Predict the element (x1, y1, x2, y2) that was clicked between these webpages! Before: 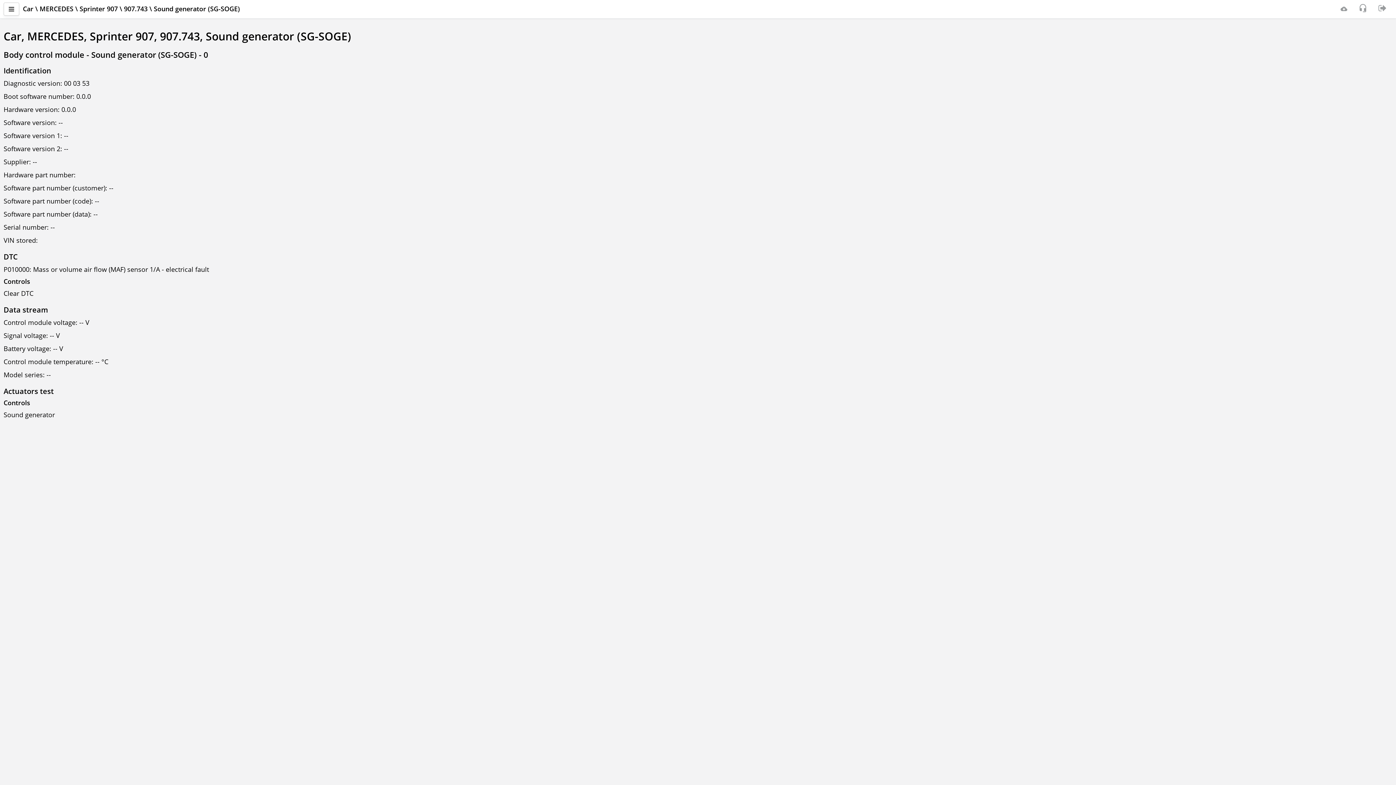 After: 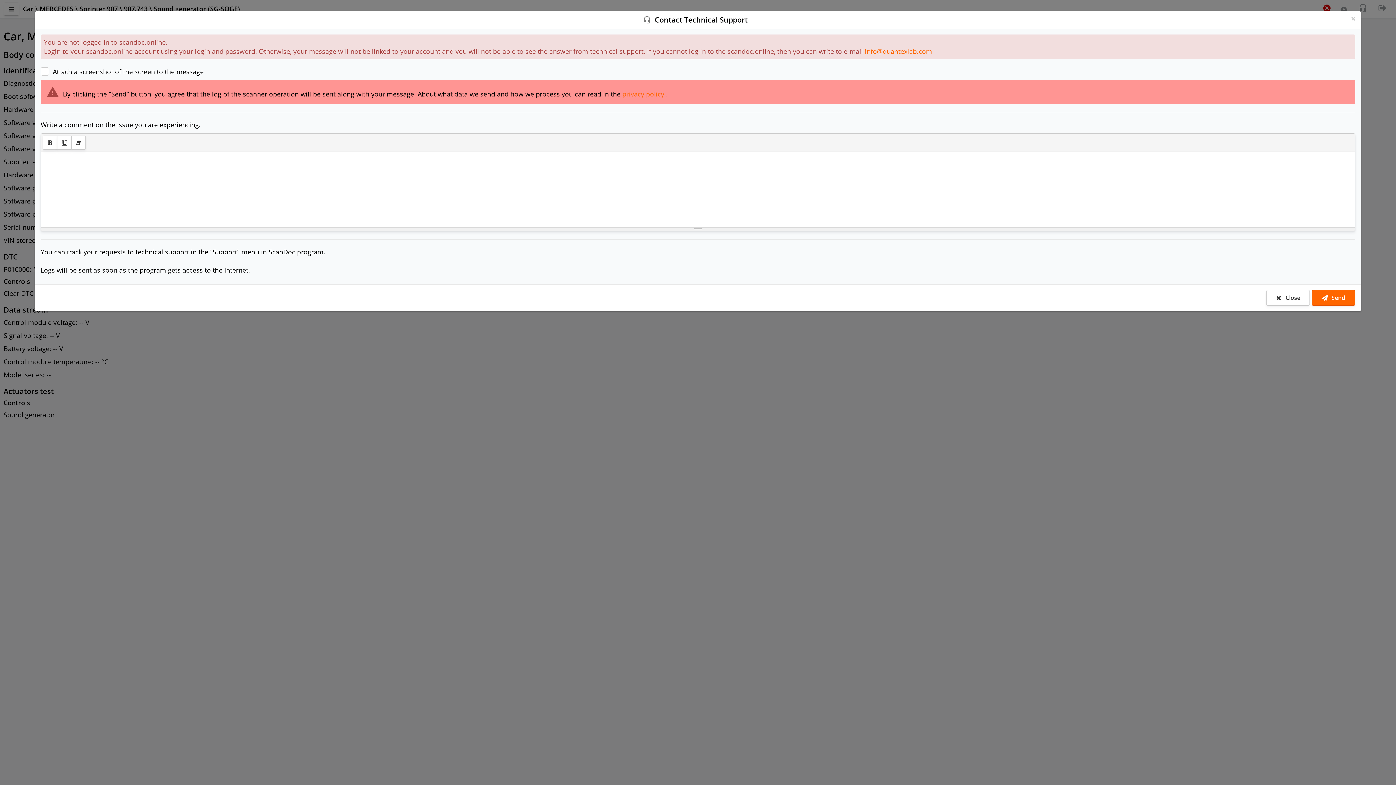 Action: bbox: (1353, 0, 1373, 17)